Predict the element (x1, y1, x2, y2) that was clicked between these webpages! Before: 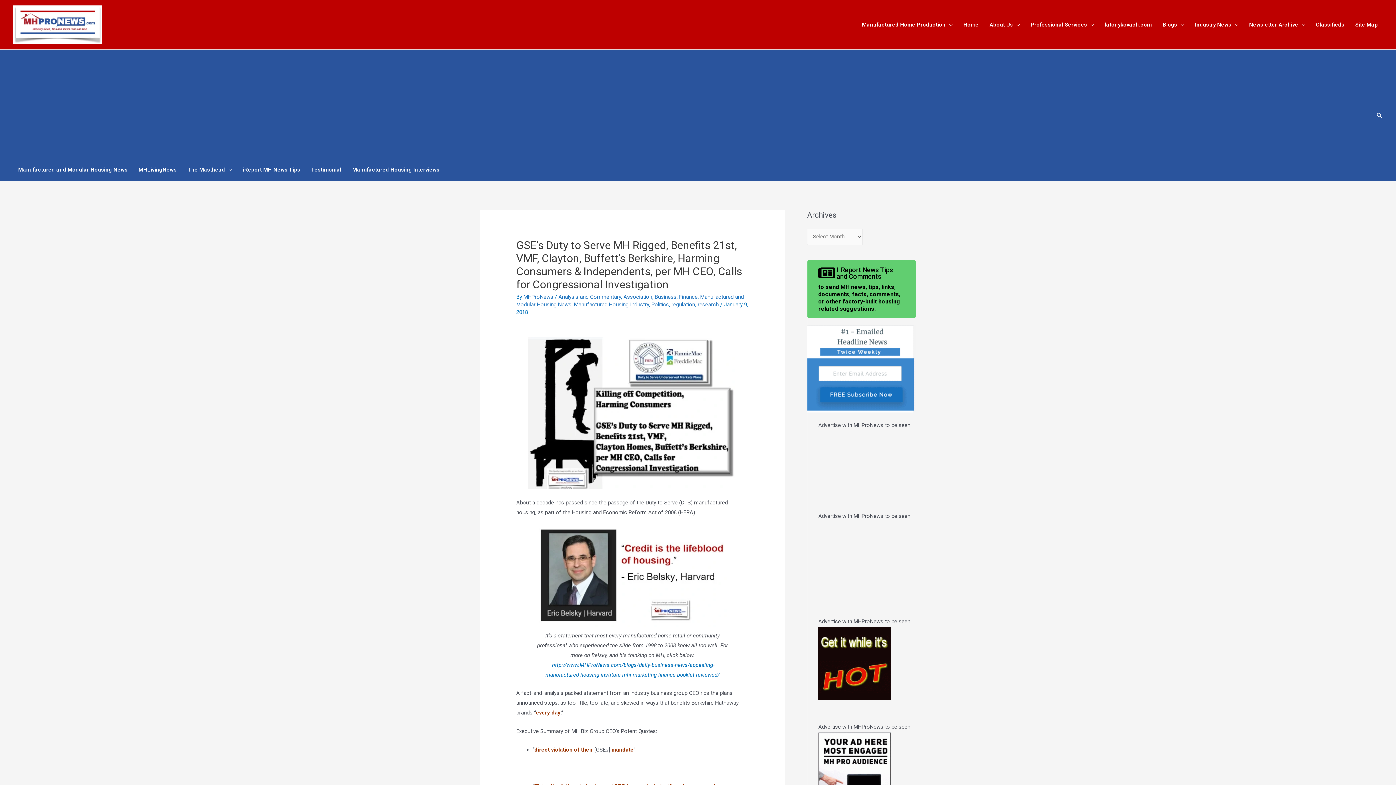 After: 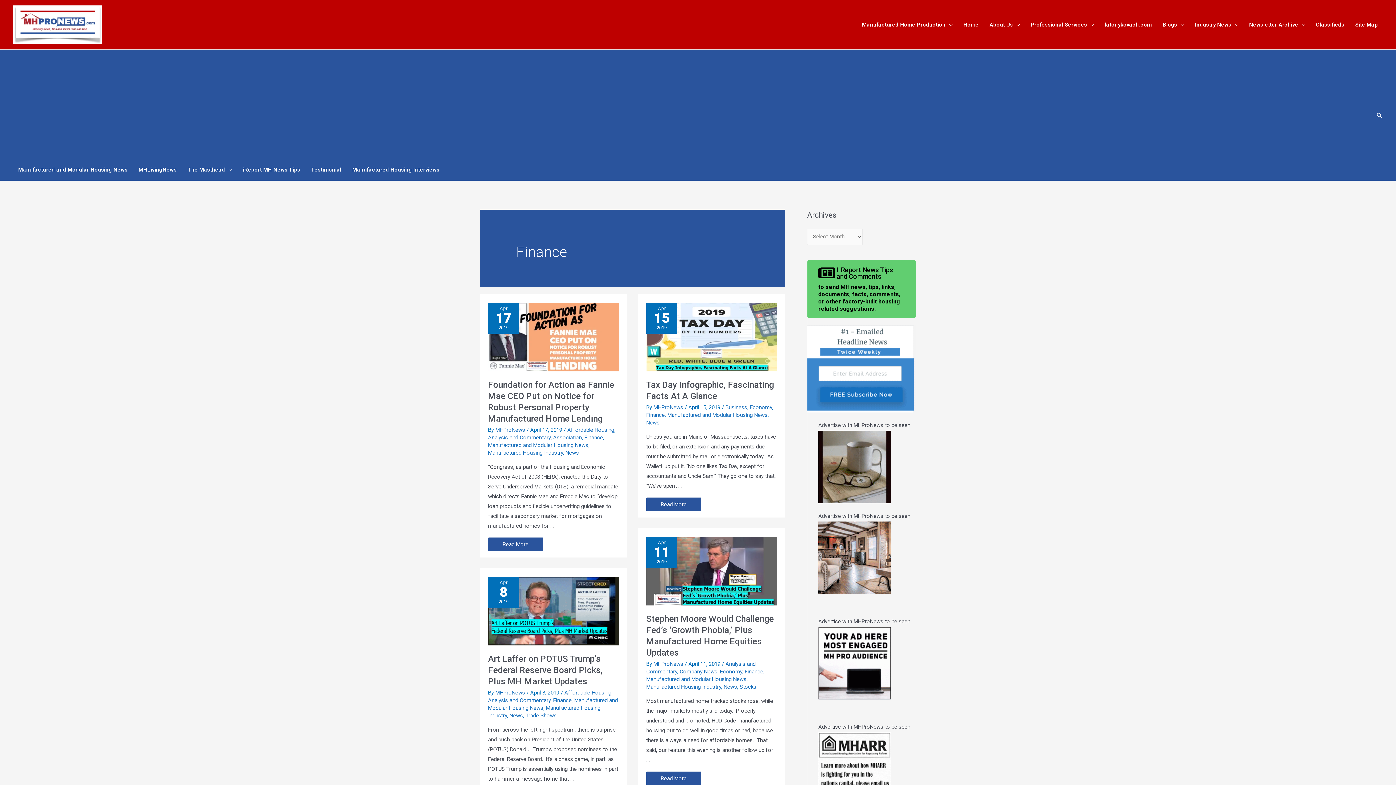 Action: bbox: (679, 293, 697, 300) label: Finance